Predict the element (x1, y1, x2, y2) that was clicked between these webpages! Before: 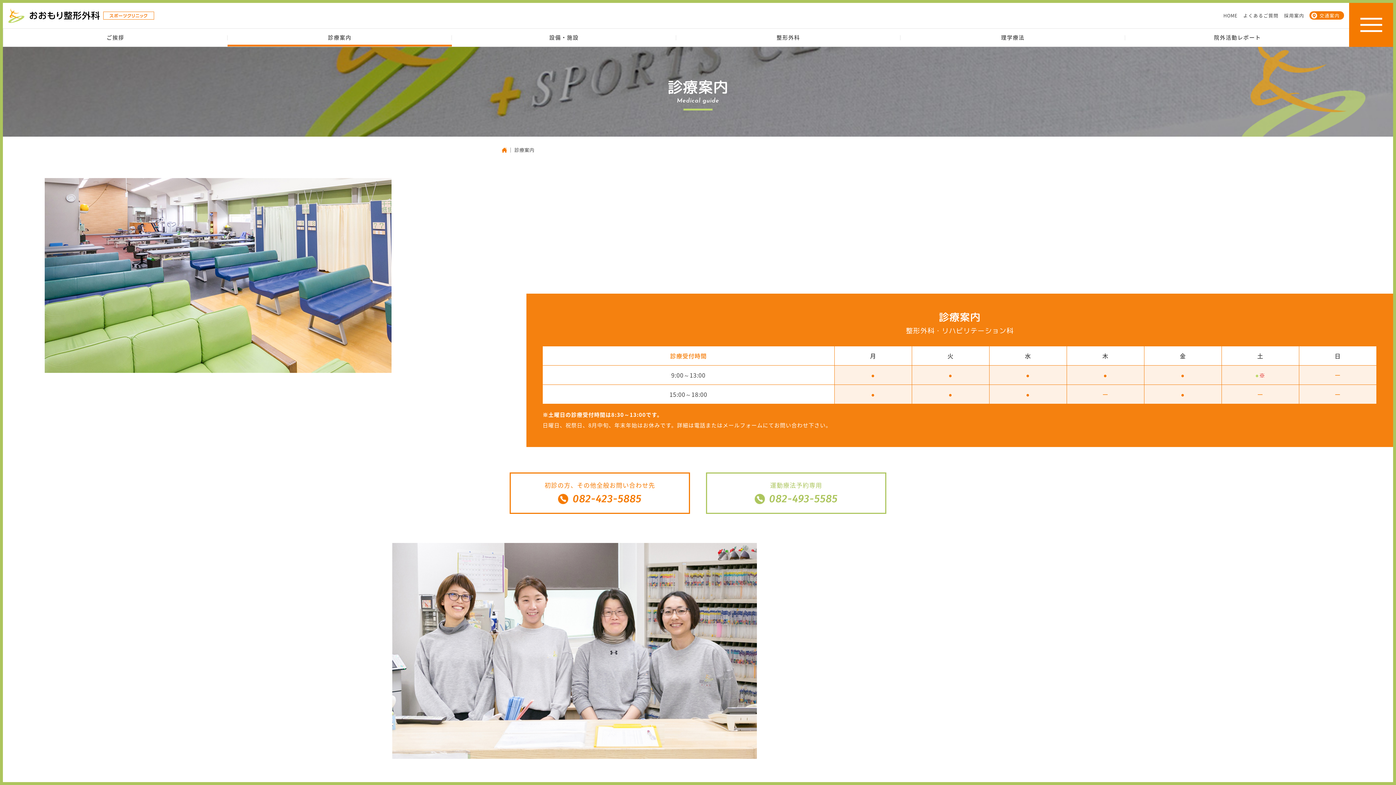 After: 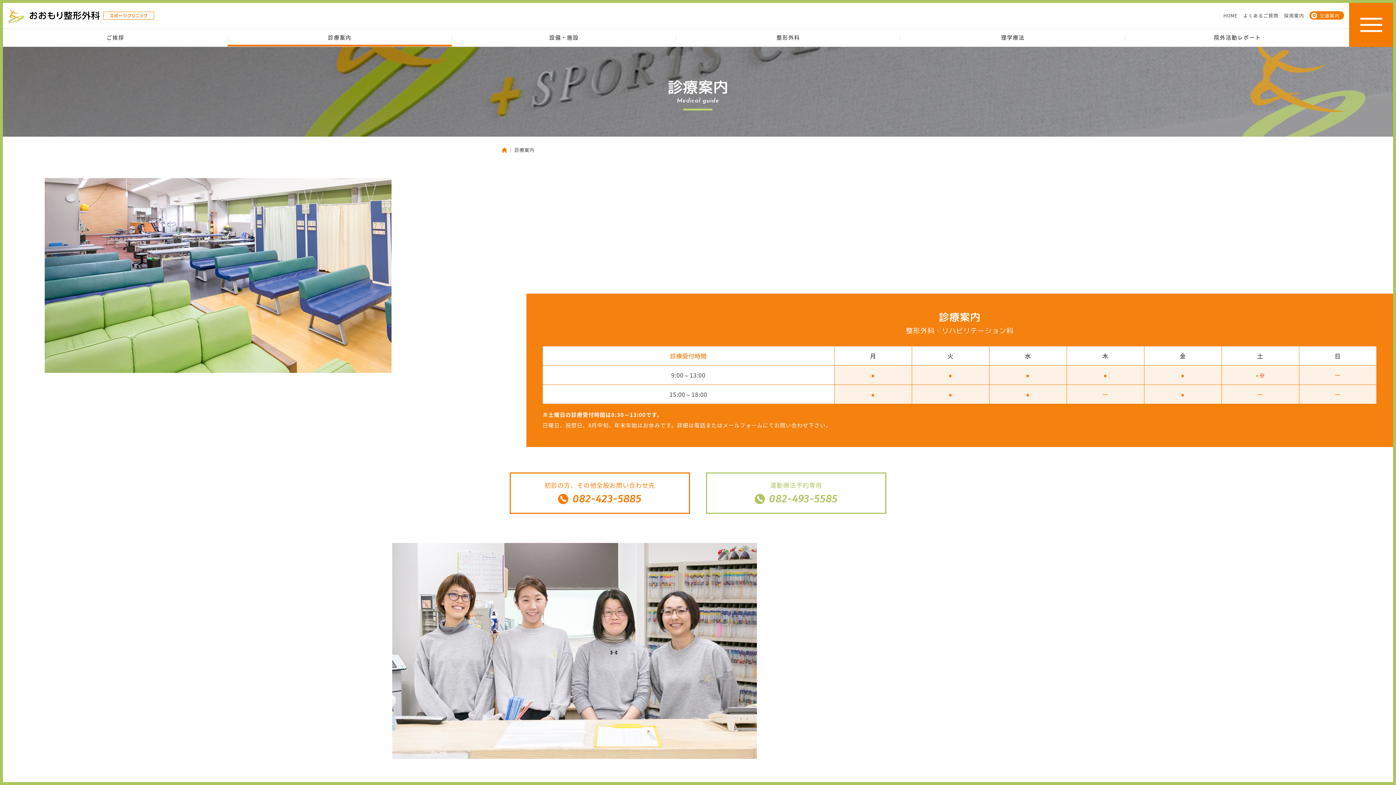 Action: bbox: (769, 492, 837, 505) label: 082-493-5585